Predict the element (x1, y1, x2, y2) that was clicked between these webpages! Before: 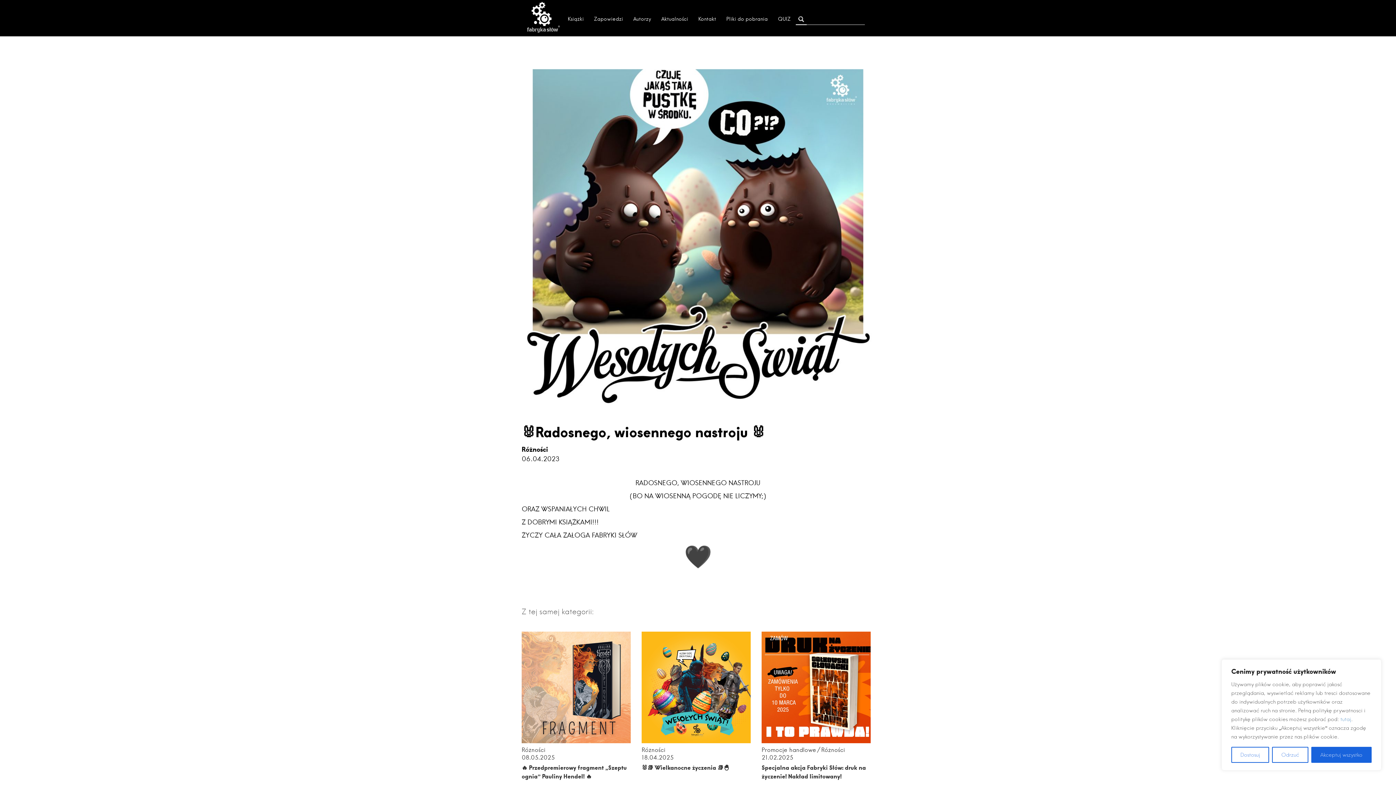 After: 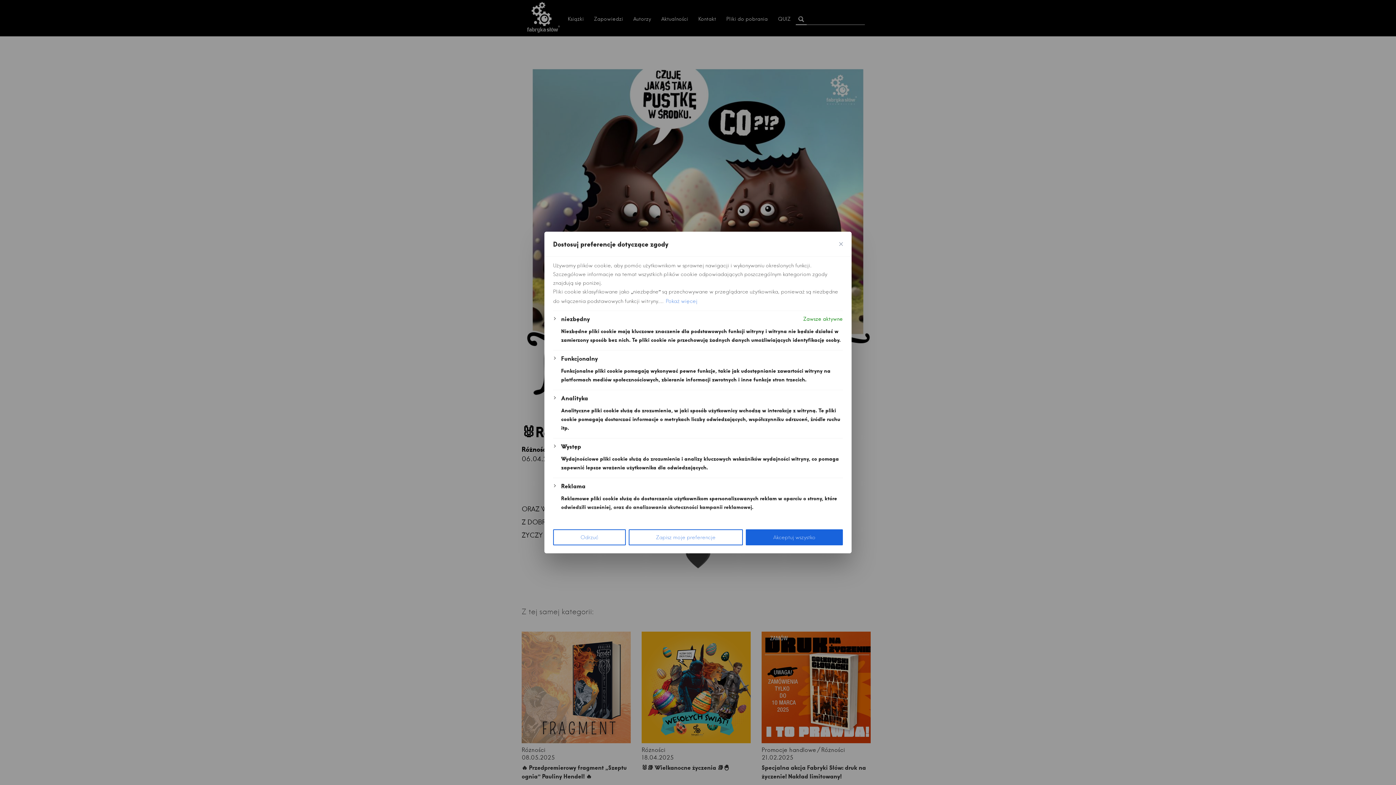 Action: label: Dostosuj bbox: (1231, 747, 1269, 763)